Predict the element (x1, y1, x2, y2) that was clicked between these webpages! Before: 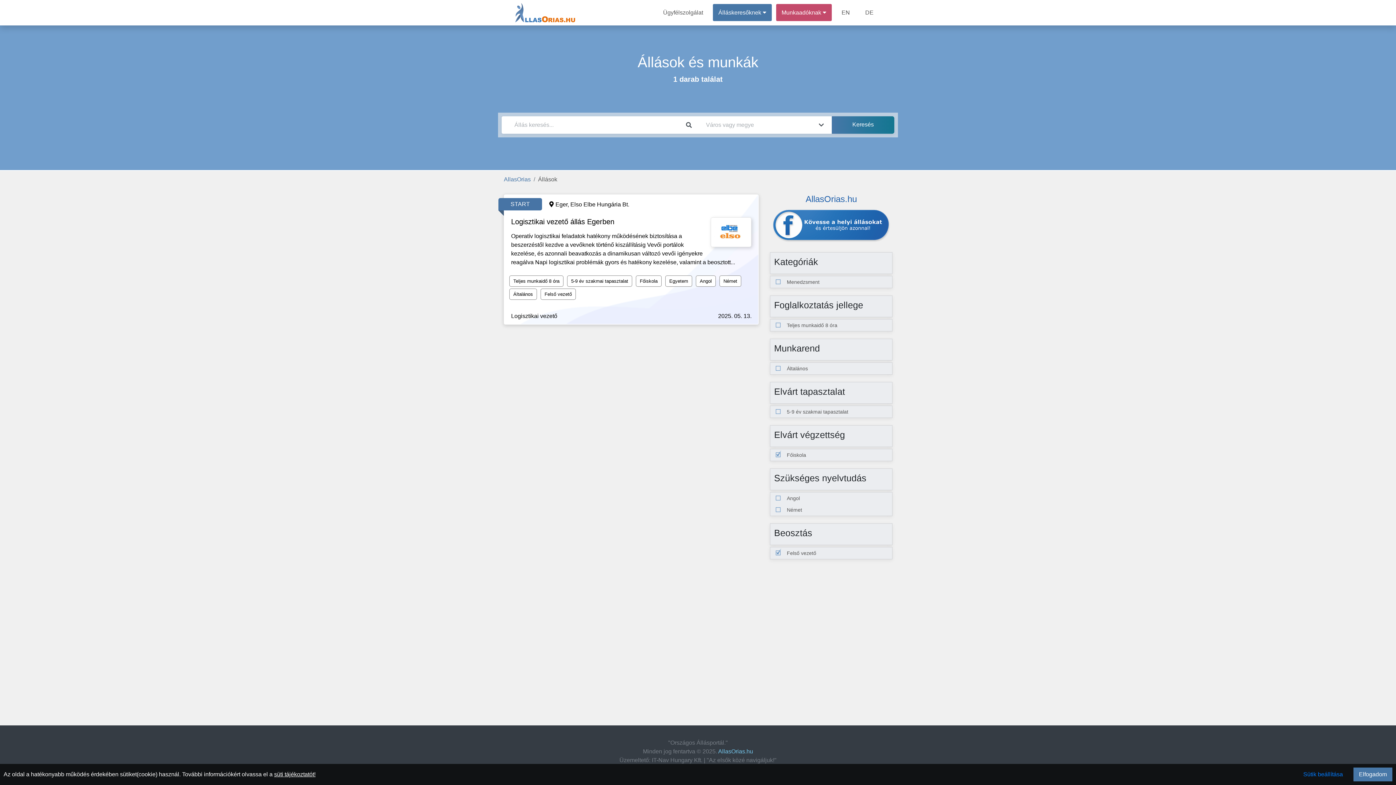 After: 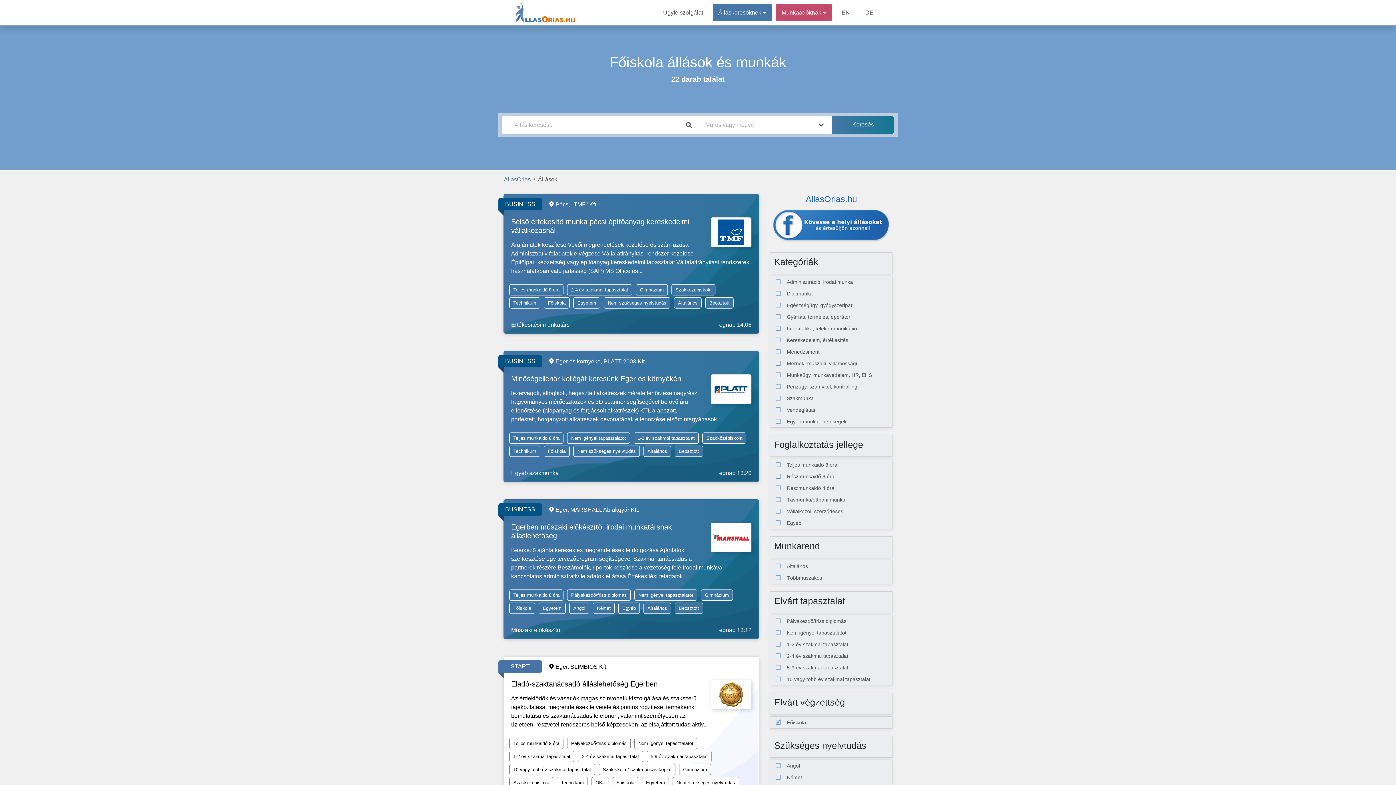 Action: label: Felső vezető bbox: (770, 547, 892, 559)